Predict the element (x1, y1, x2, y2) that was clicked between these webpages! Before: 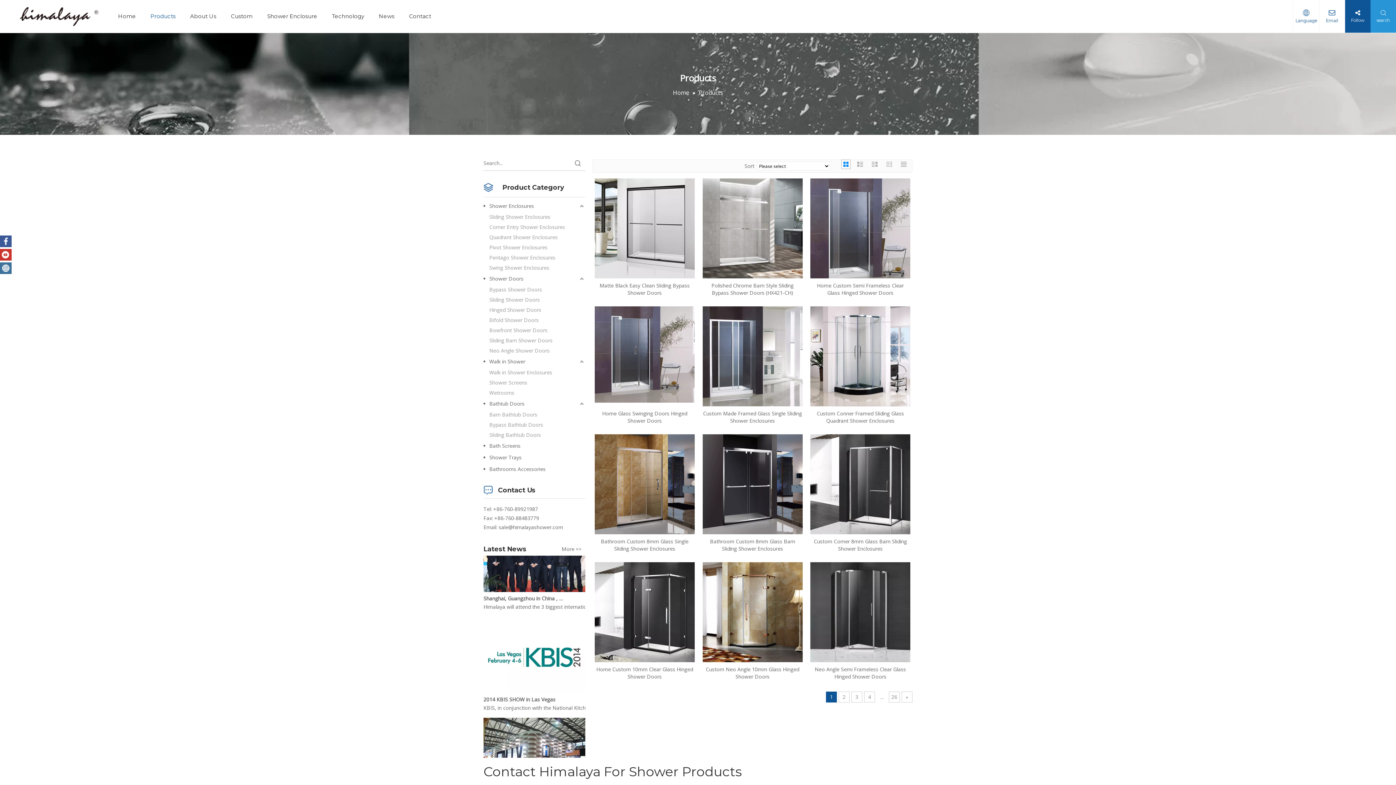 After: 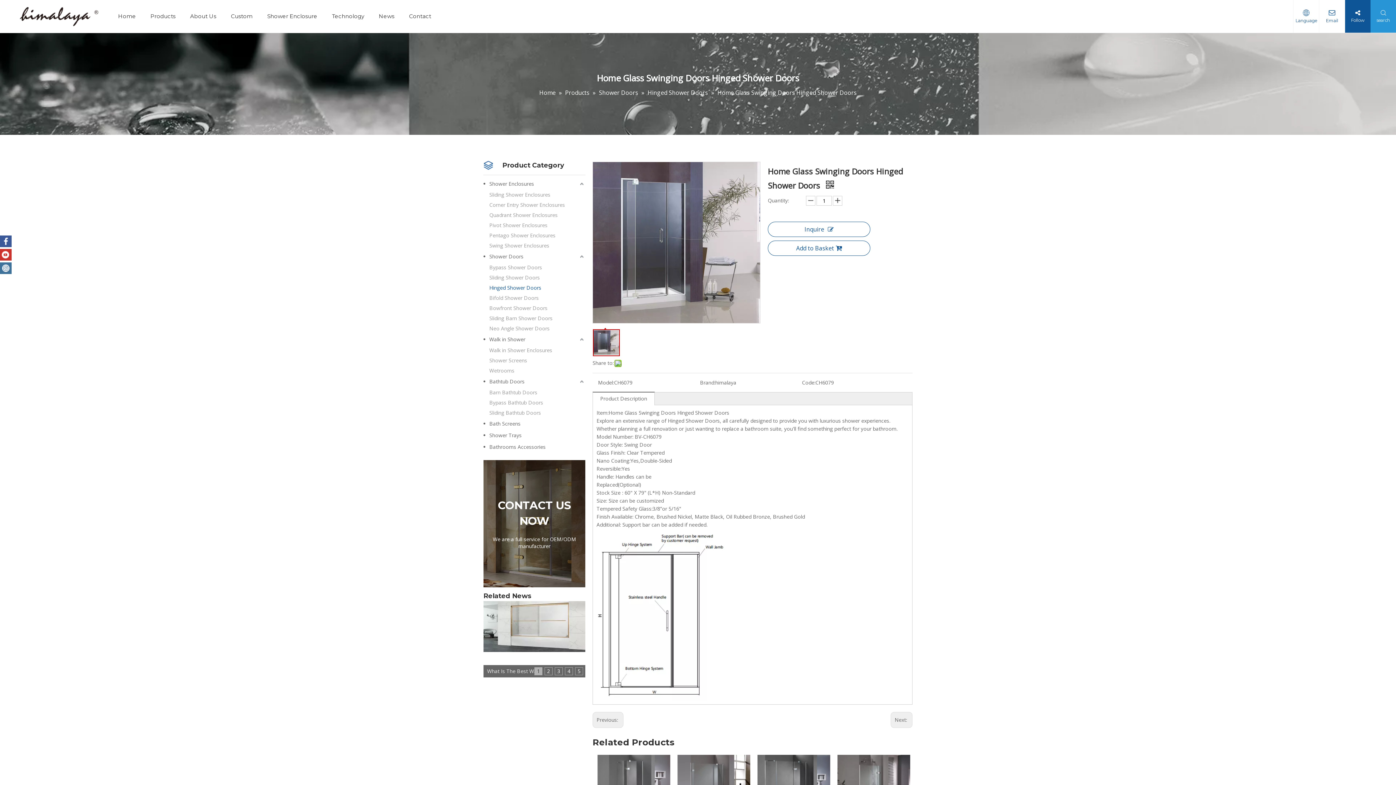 Action: bbox: (594, 350, 694, 357)